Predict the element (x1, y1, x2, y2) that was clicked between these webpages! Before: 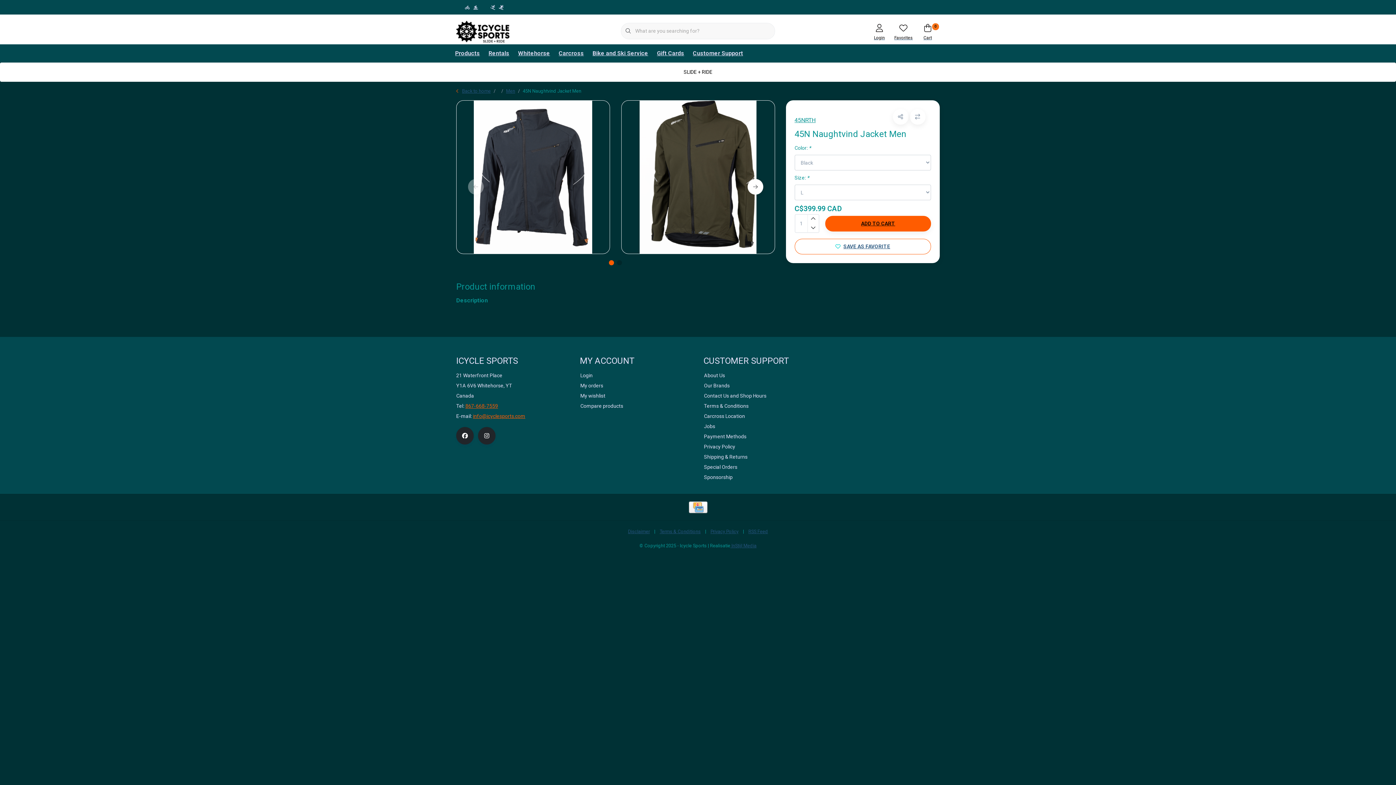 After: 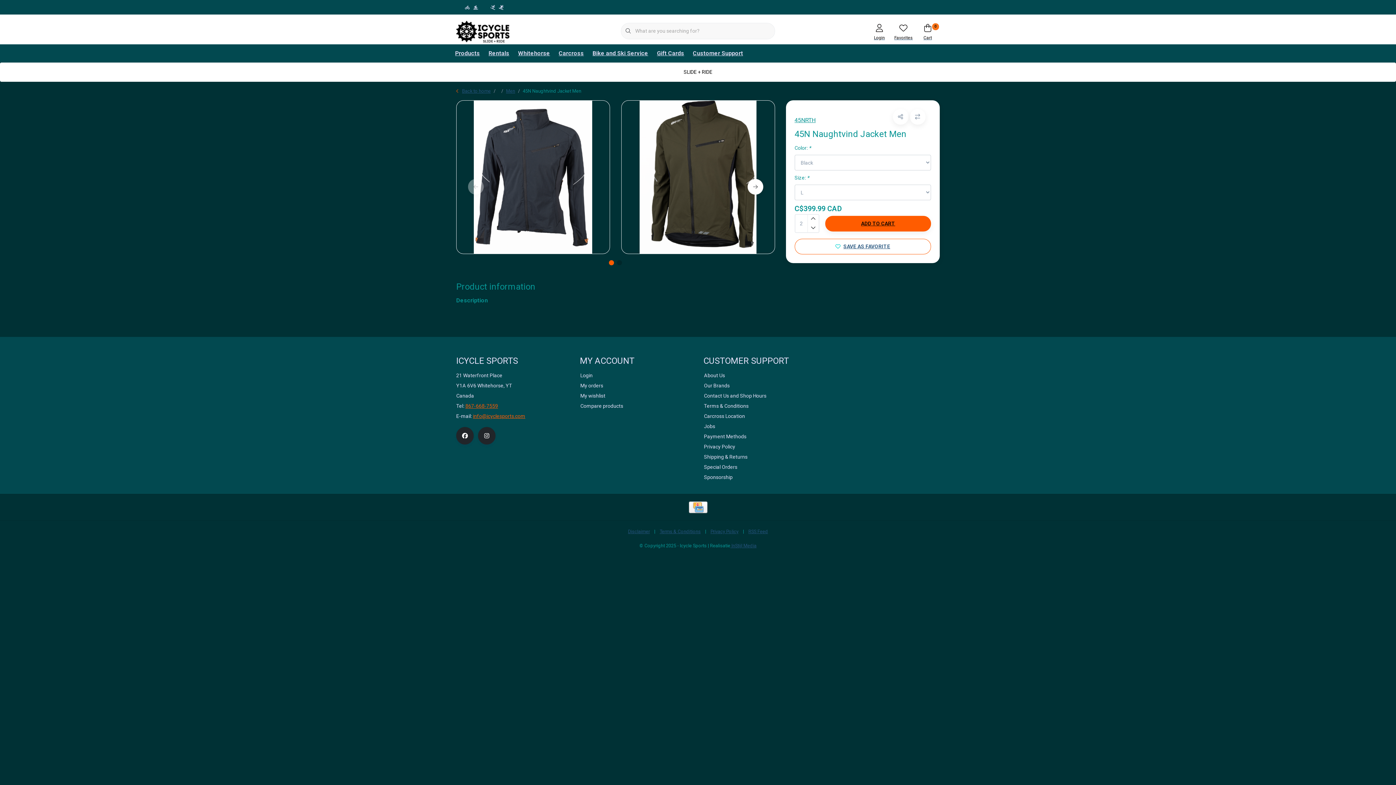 Action: bbox: (807, 214, 818, 223)